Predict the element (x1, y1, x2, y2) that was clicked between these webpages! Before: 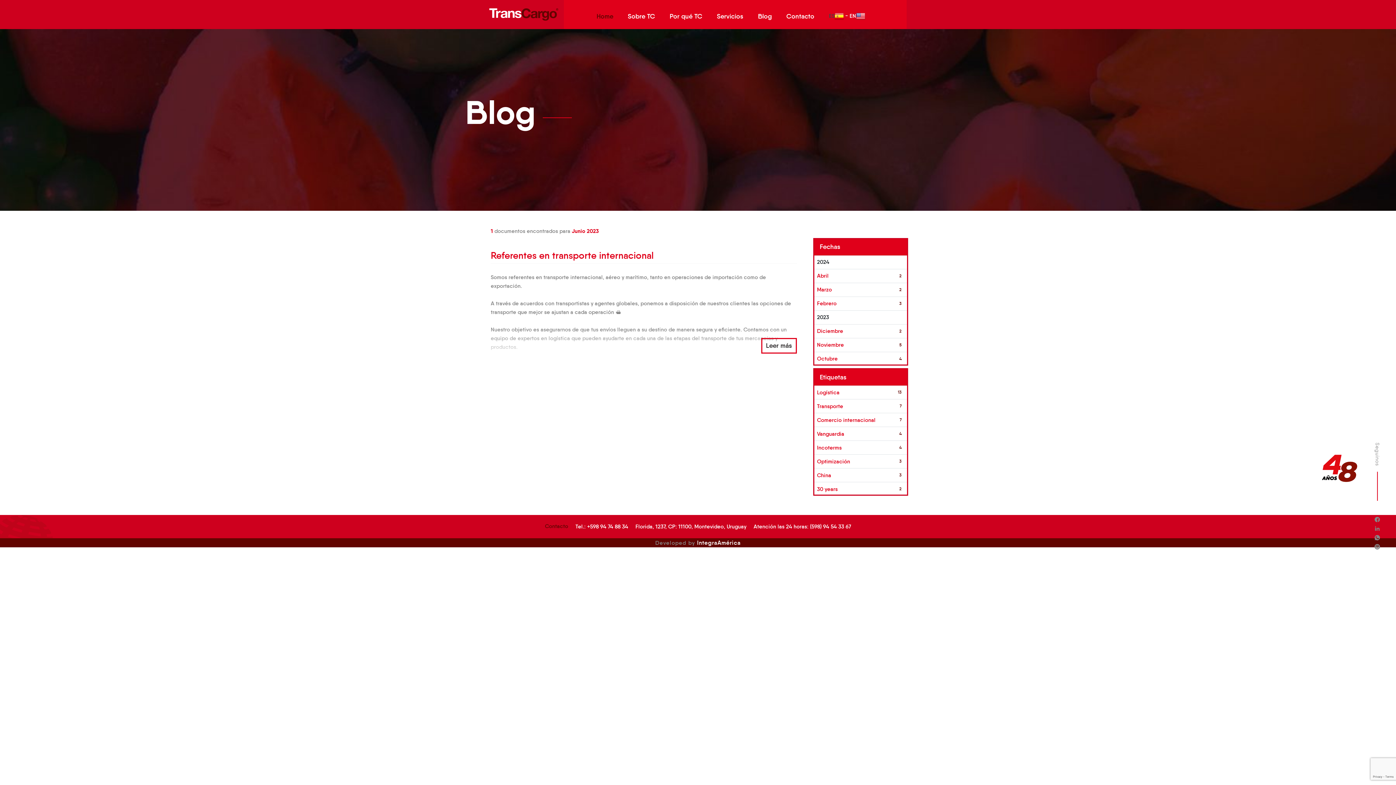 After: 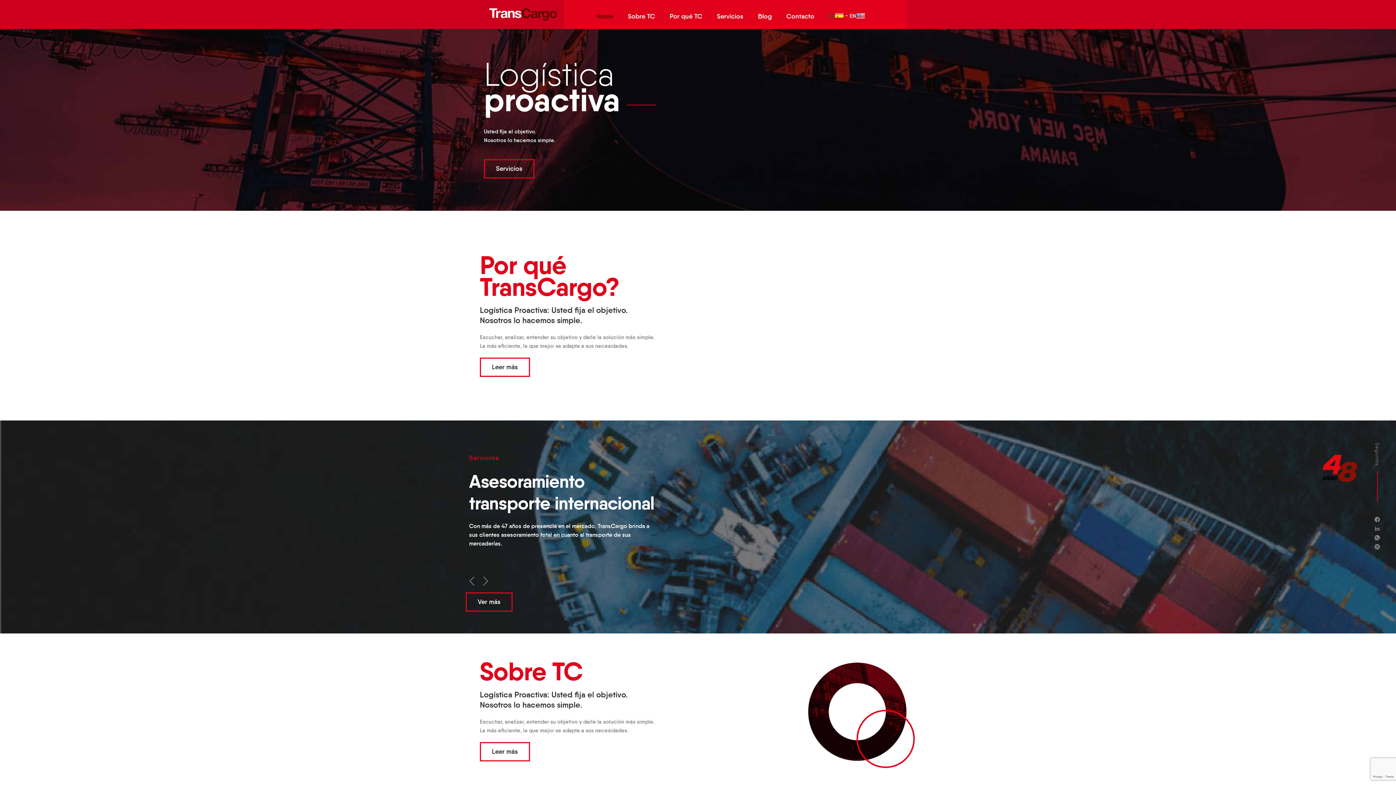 Action: bbox: (596, 11, 613, 21) label: Home